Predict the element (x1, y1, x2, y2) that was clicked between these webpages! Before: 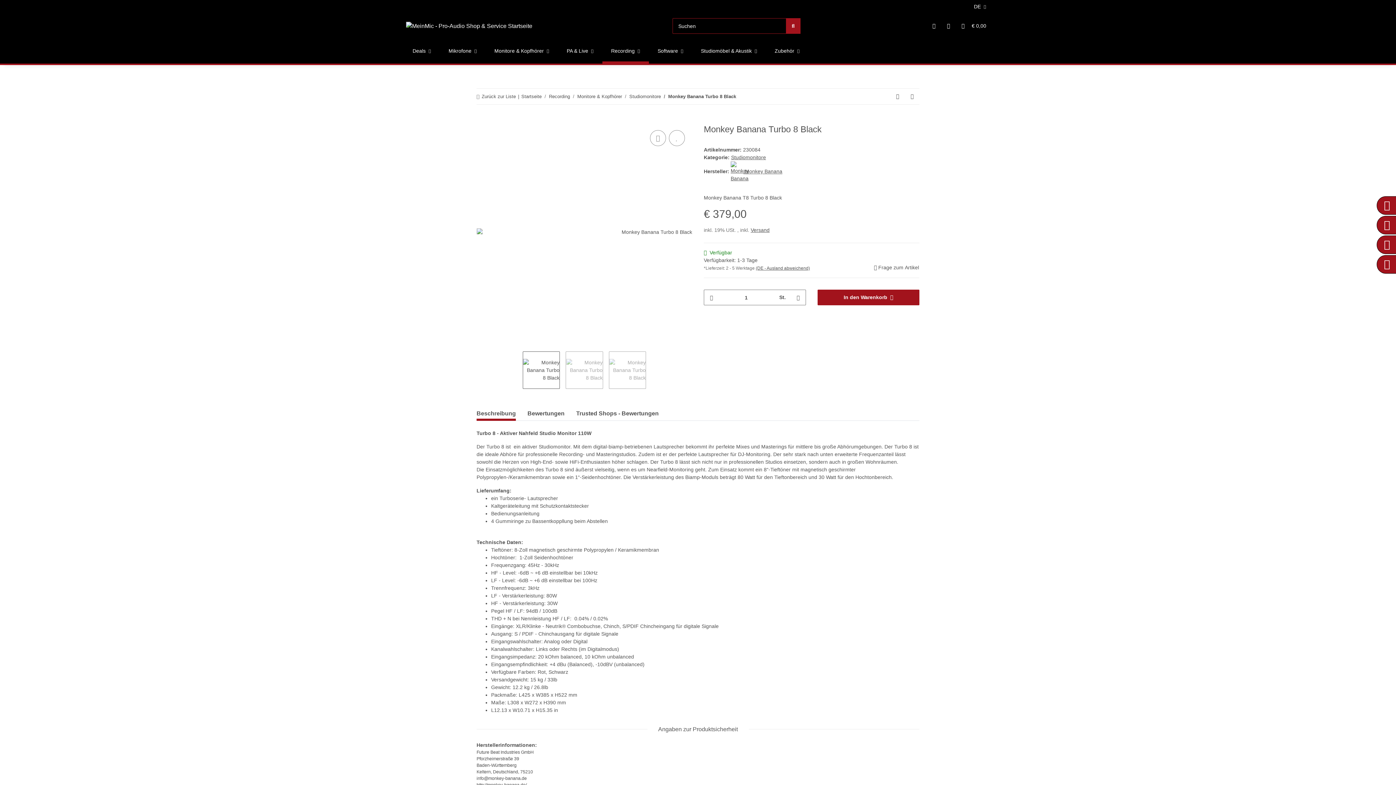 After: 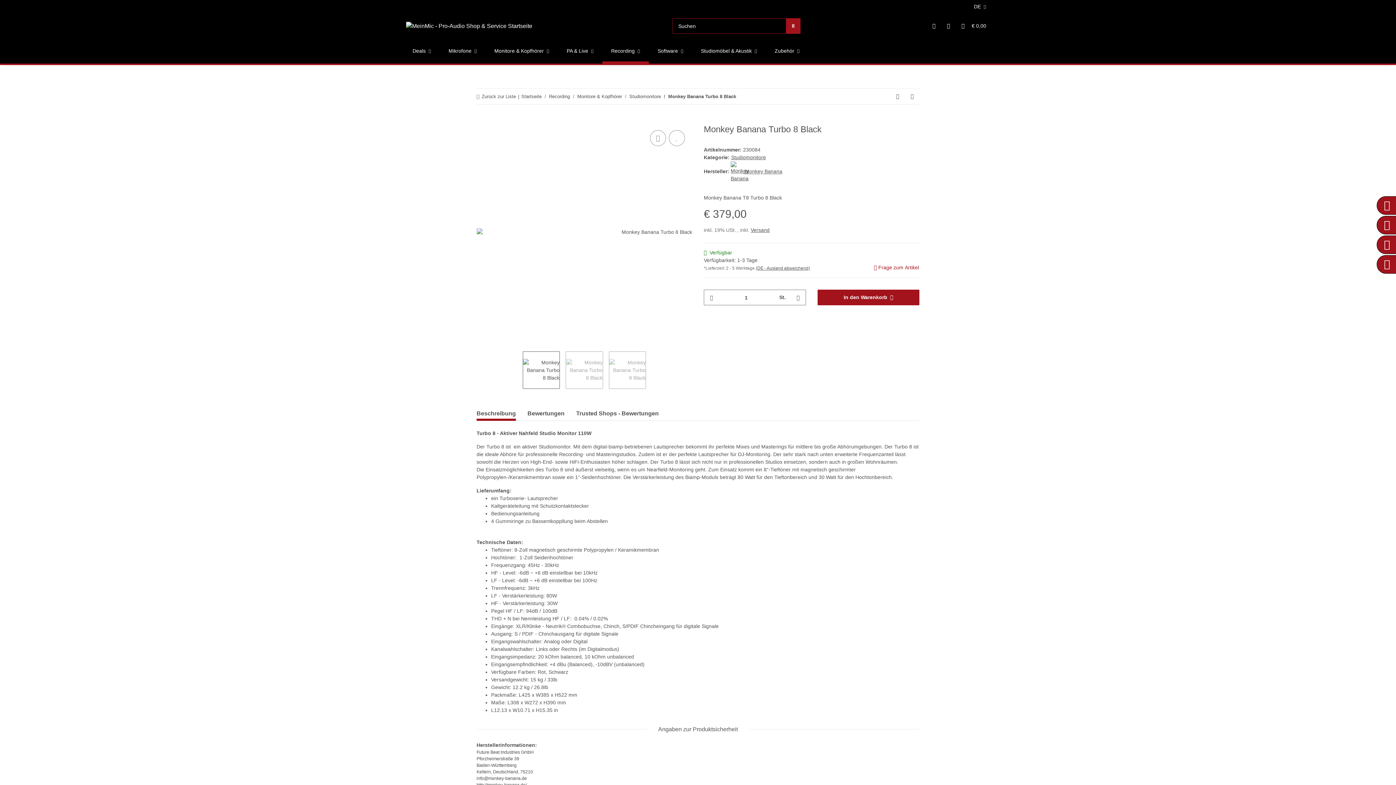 Action: bbox: (873, 263, 919, 272) label:  Frage zum Artikel